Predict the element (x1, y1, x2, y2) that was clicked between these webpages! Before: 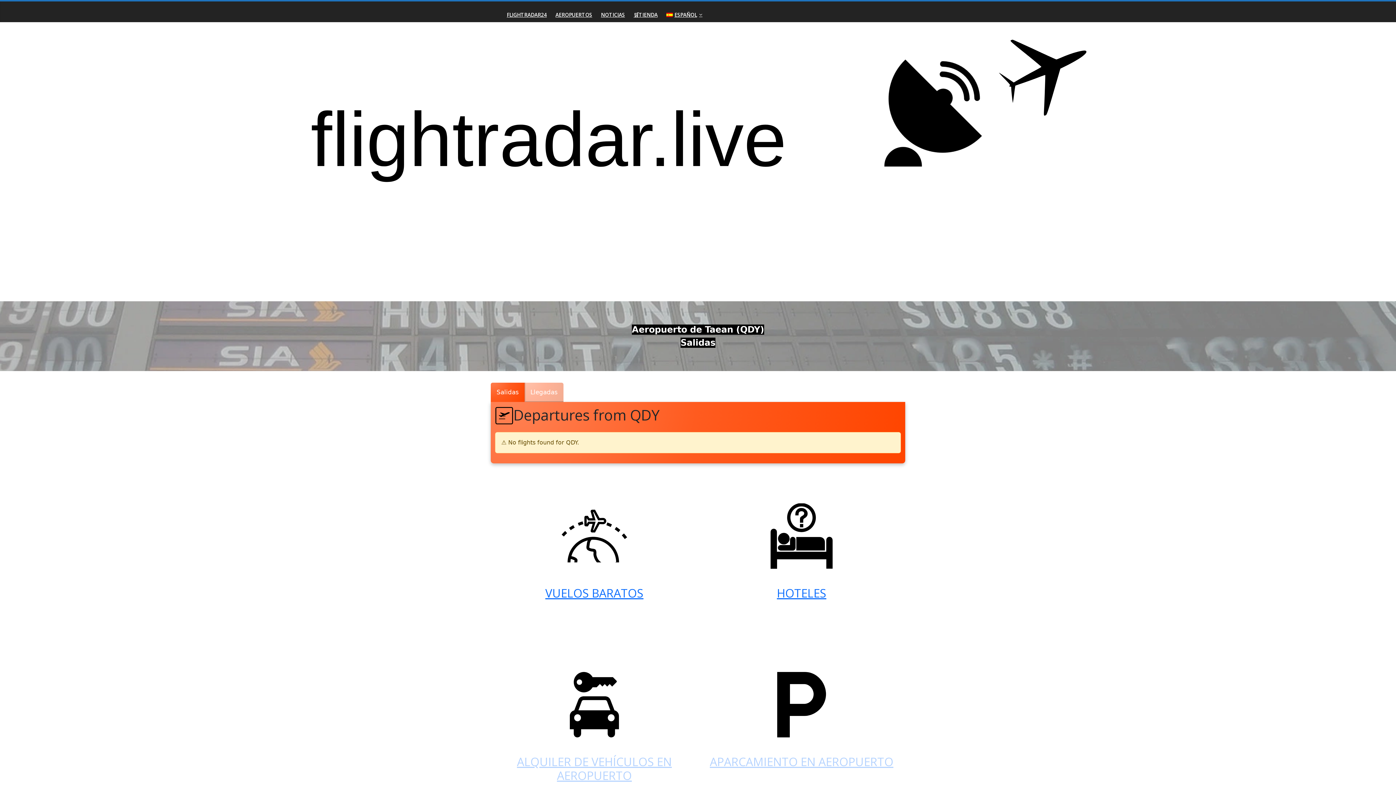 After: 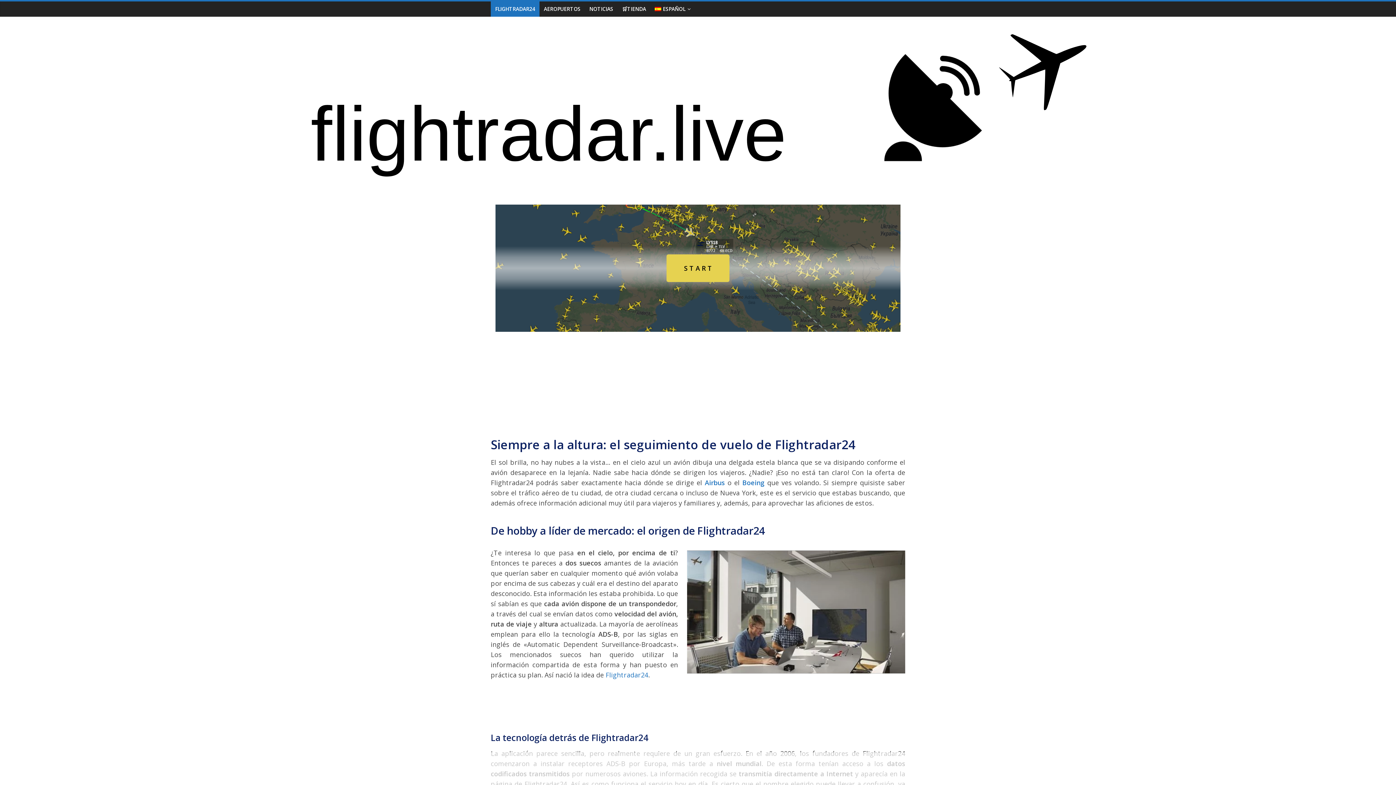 Action: bbox: (502, 7, 551, 22) label: FLIGHTRADAR24